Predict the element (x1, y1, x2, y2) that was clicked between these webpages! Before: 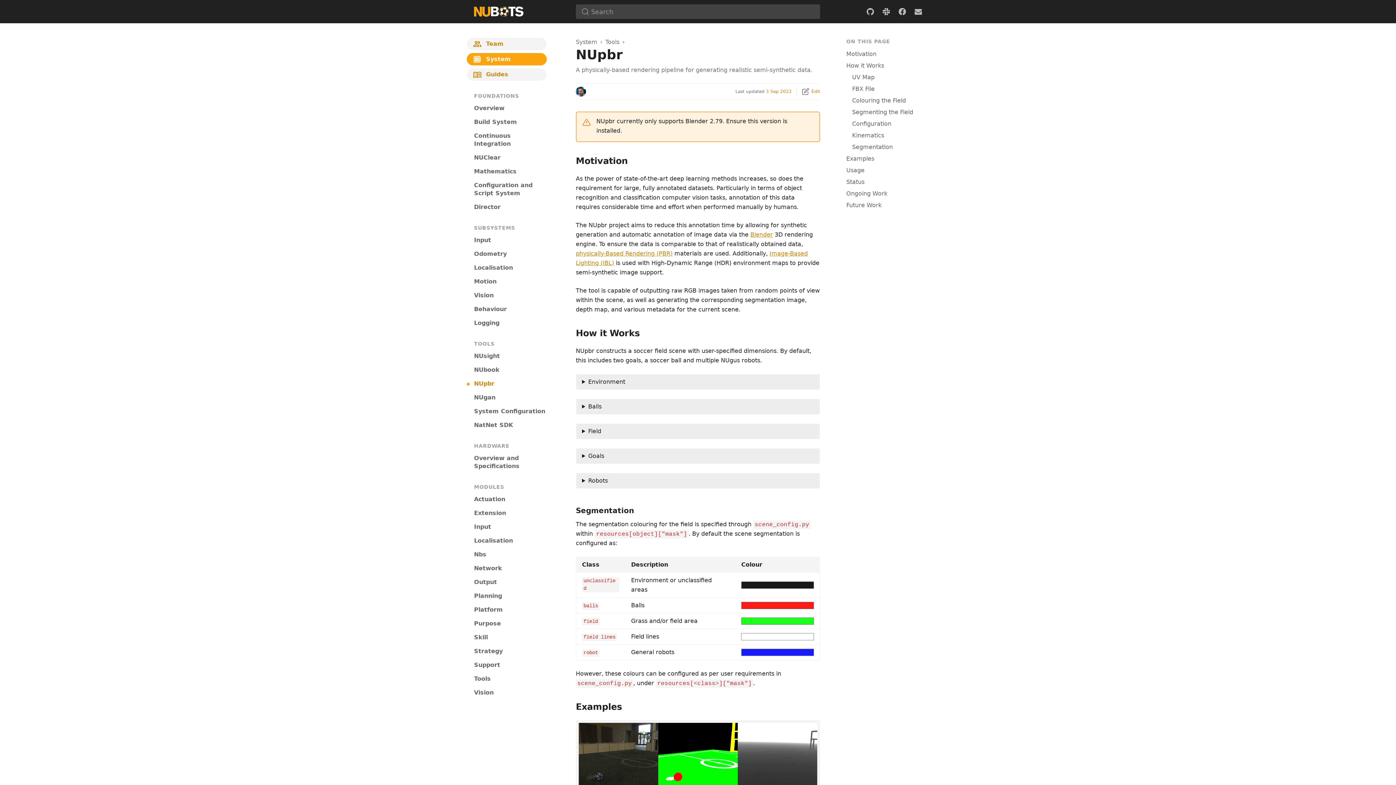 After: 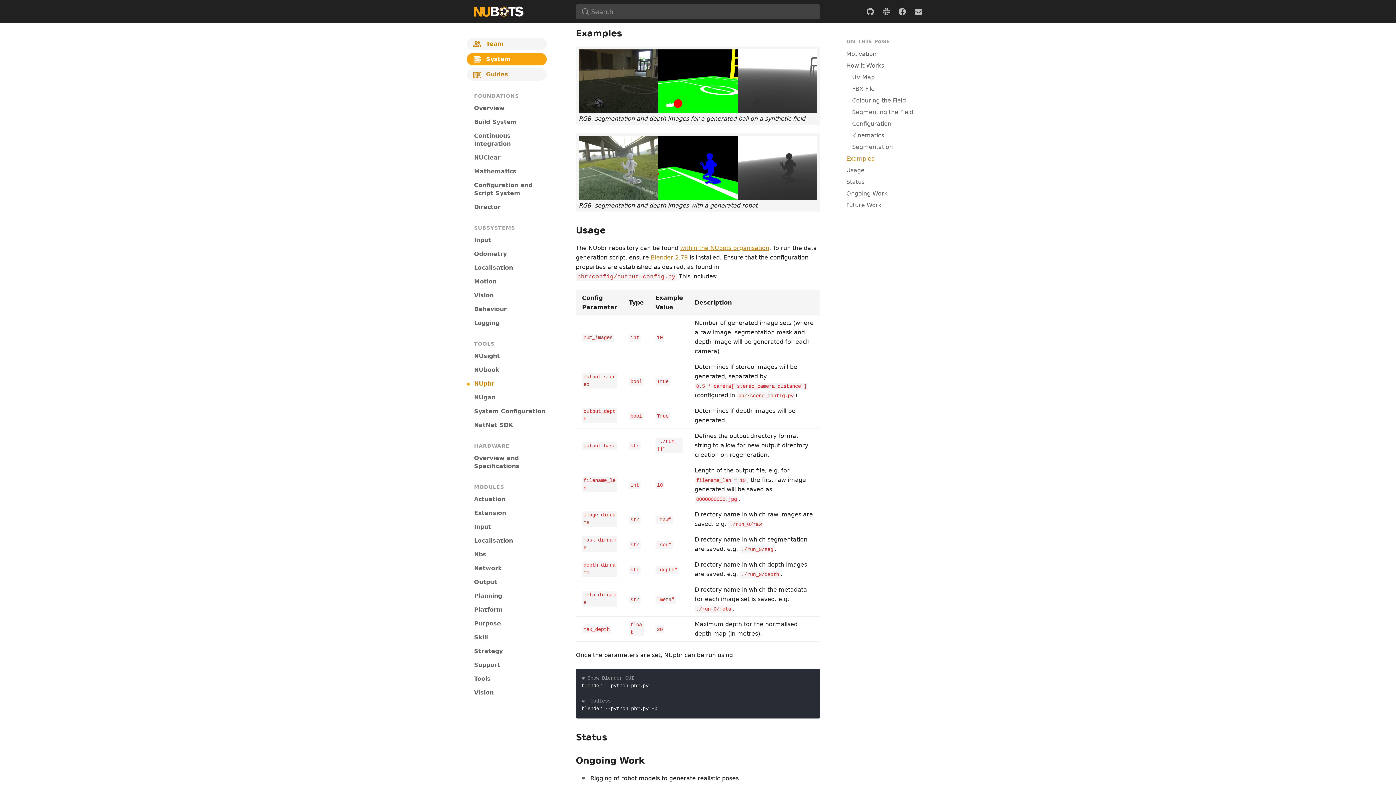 Action: bbox: (846, 153, 922, 164) label: Examples